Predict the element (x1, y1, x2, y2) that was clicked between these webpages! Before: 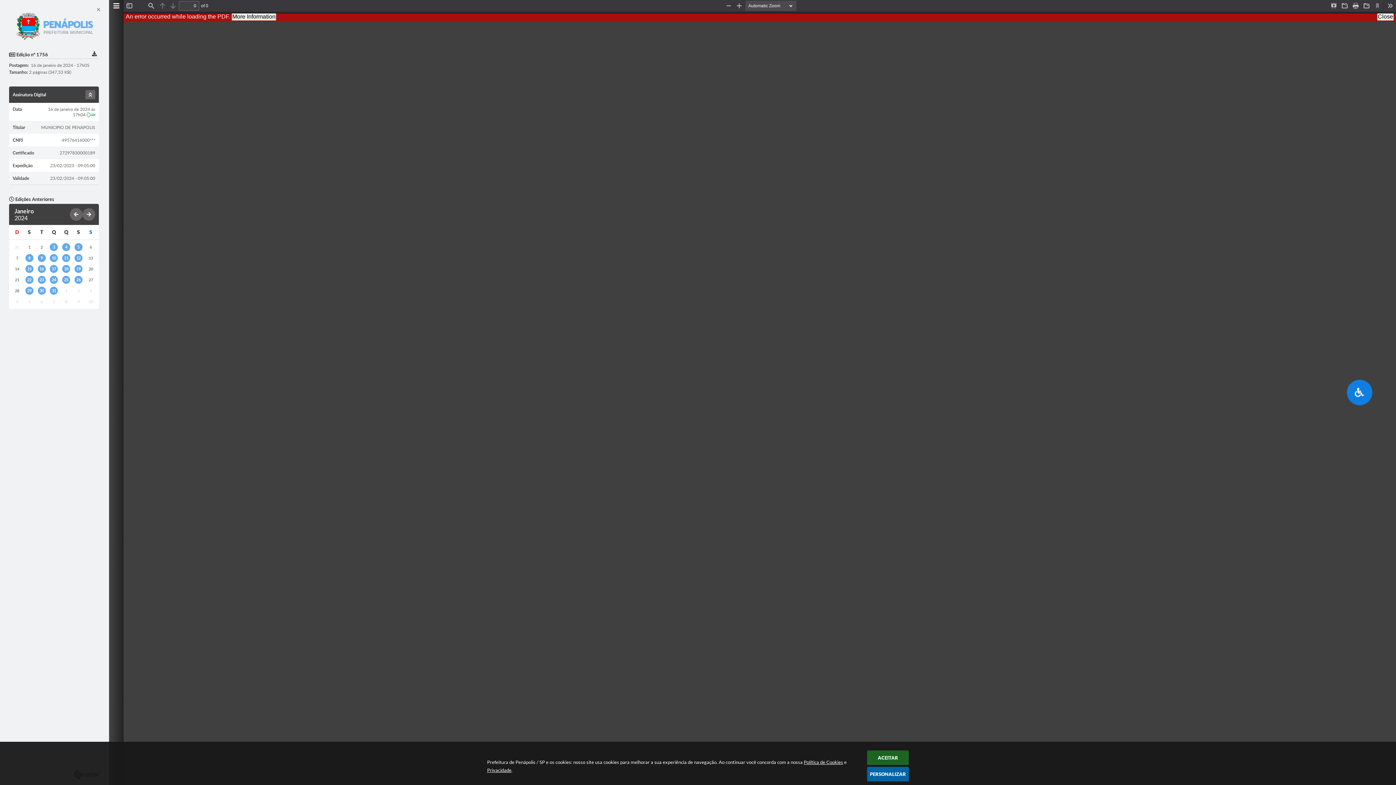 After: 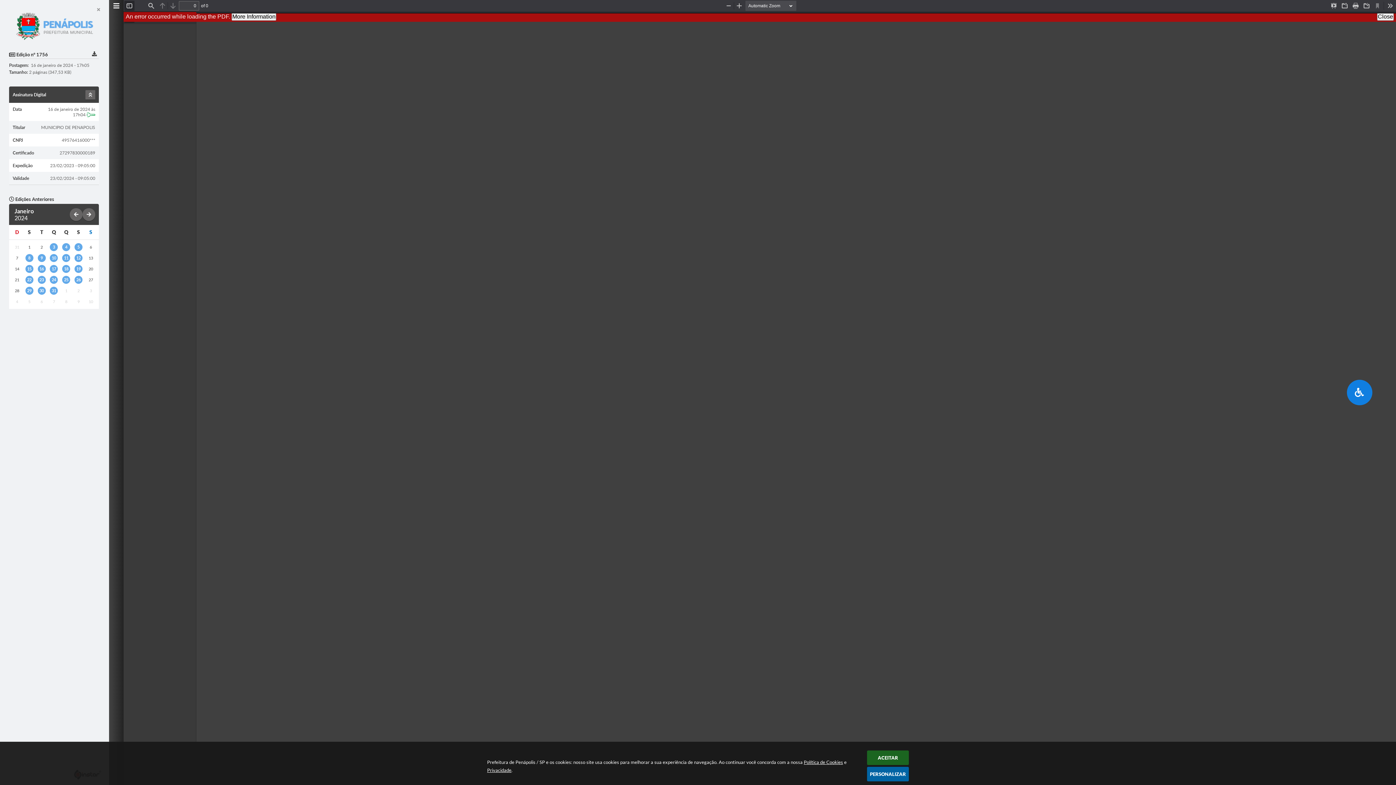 Action: label: Toggle Sidebar bbox: (124, 0, 134, 10)